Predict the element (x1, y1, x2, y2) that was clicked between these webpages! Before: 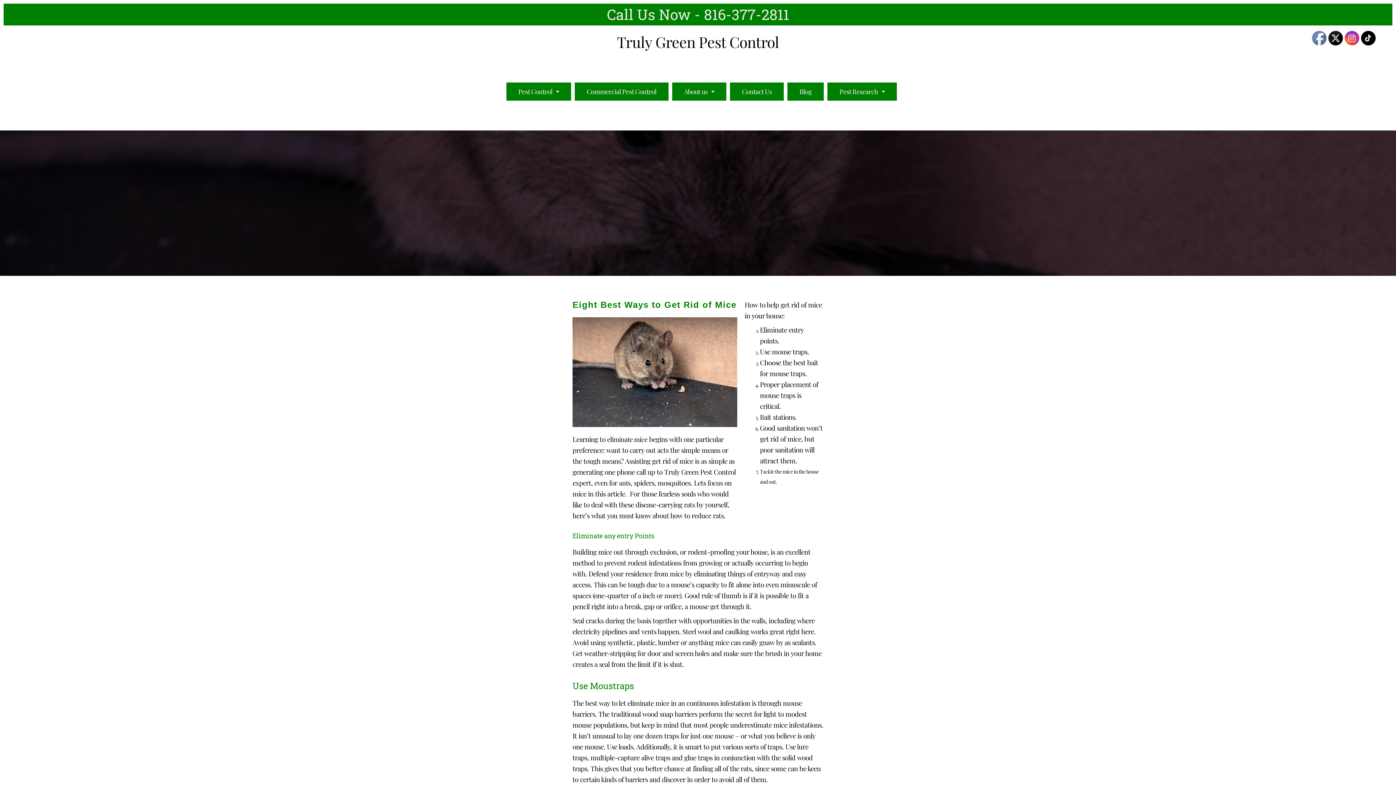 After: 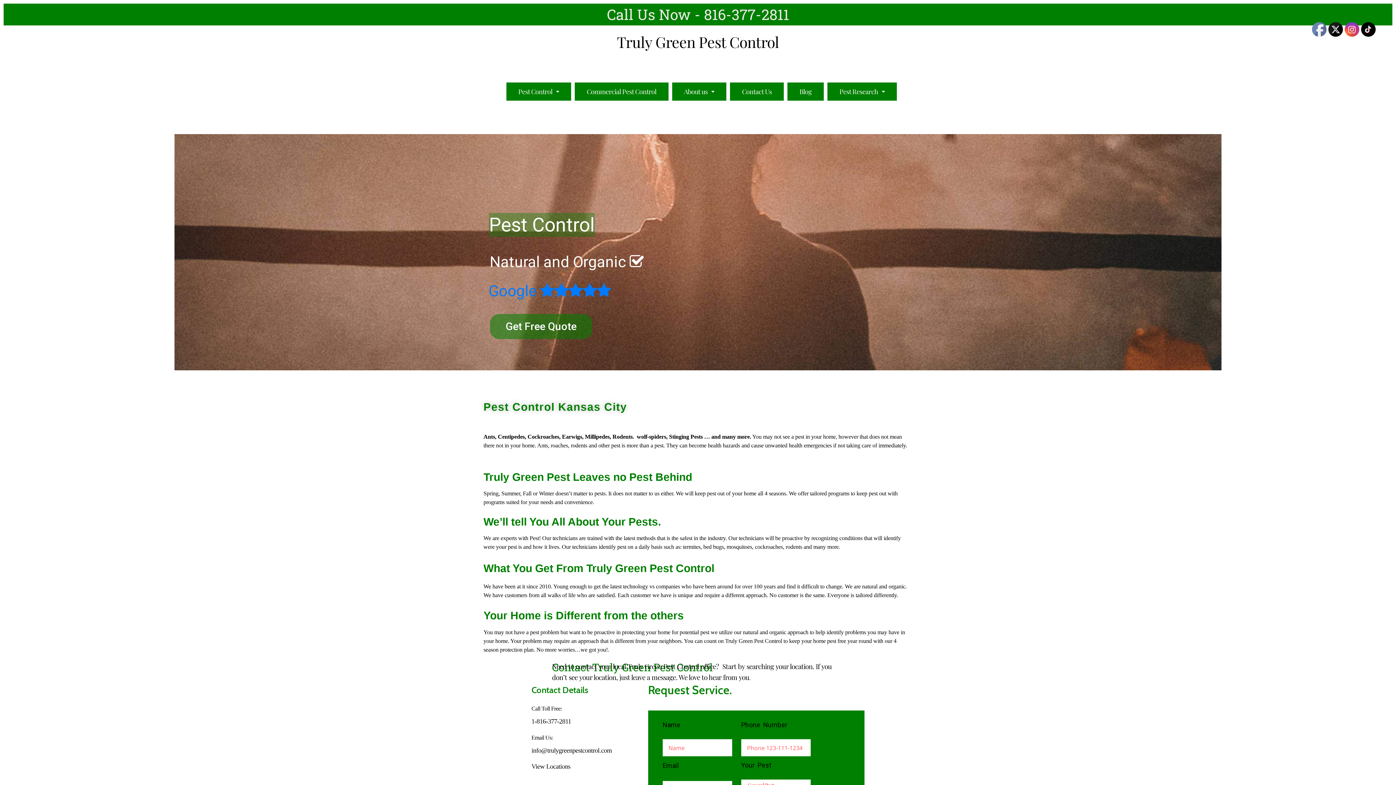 Action: label: Pest Control bbox: (506, 82, 571, 100)